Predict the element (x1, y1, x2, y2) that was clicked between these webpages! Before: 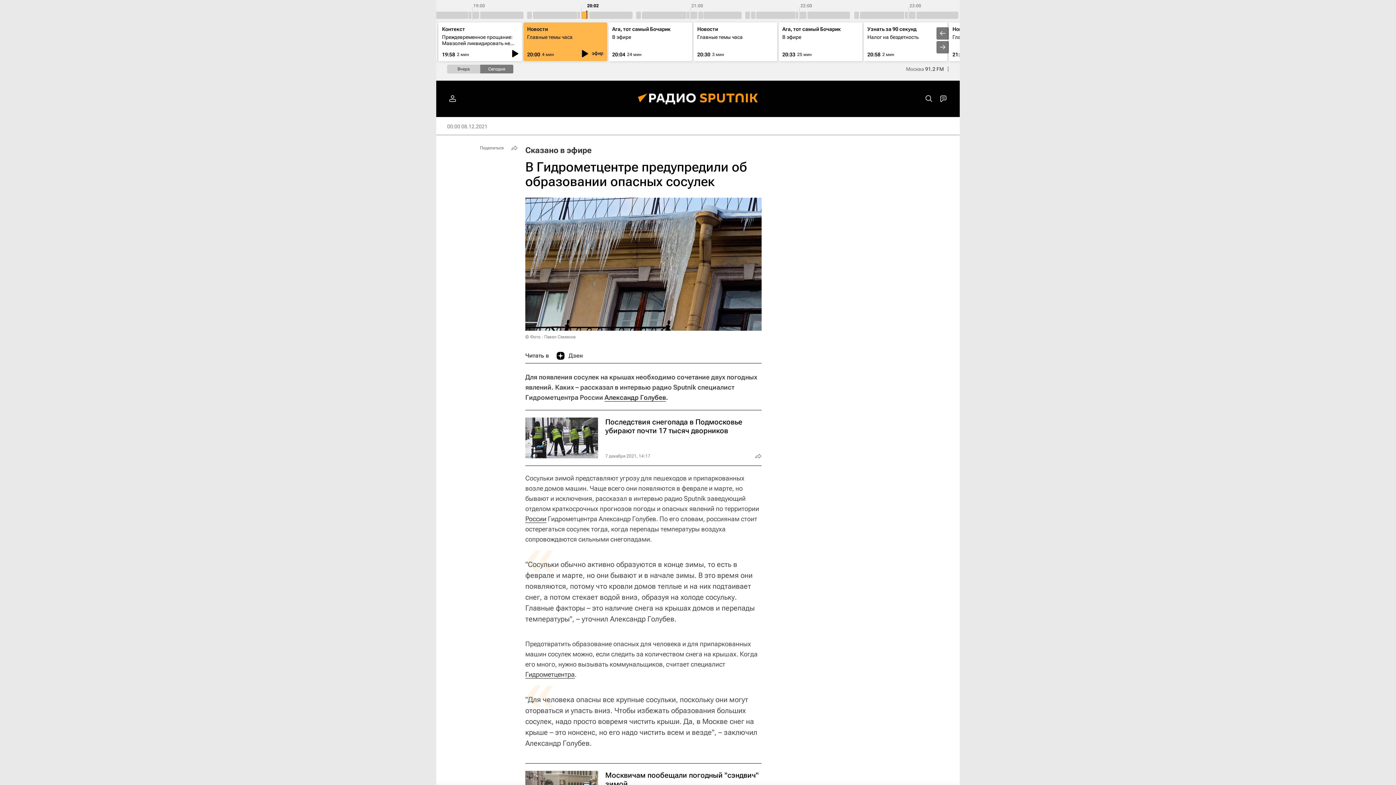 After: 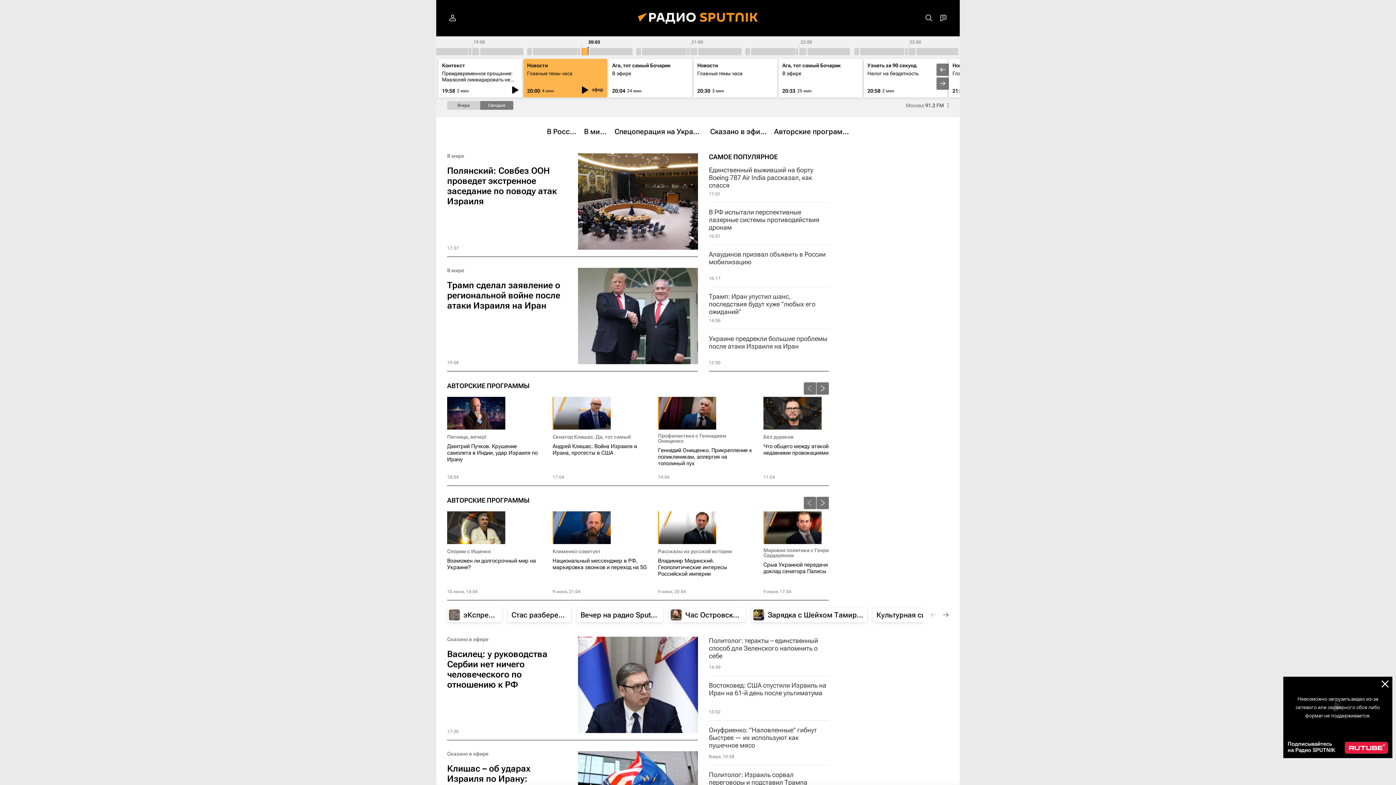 Action: bbox: (627, 80, 769, 117)